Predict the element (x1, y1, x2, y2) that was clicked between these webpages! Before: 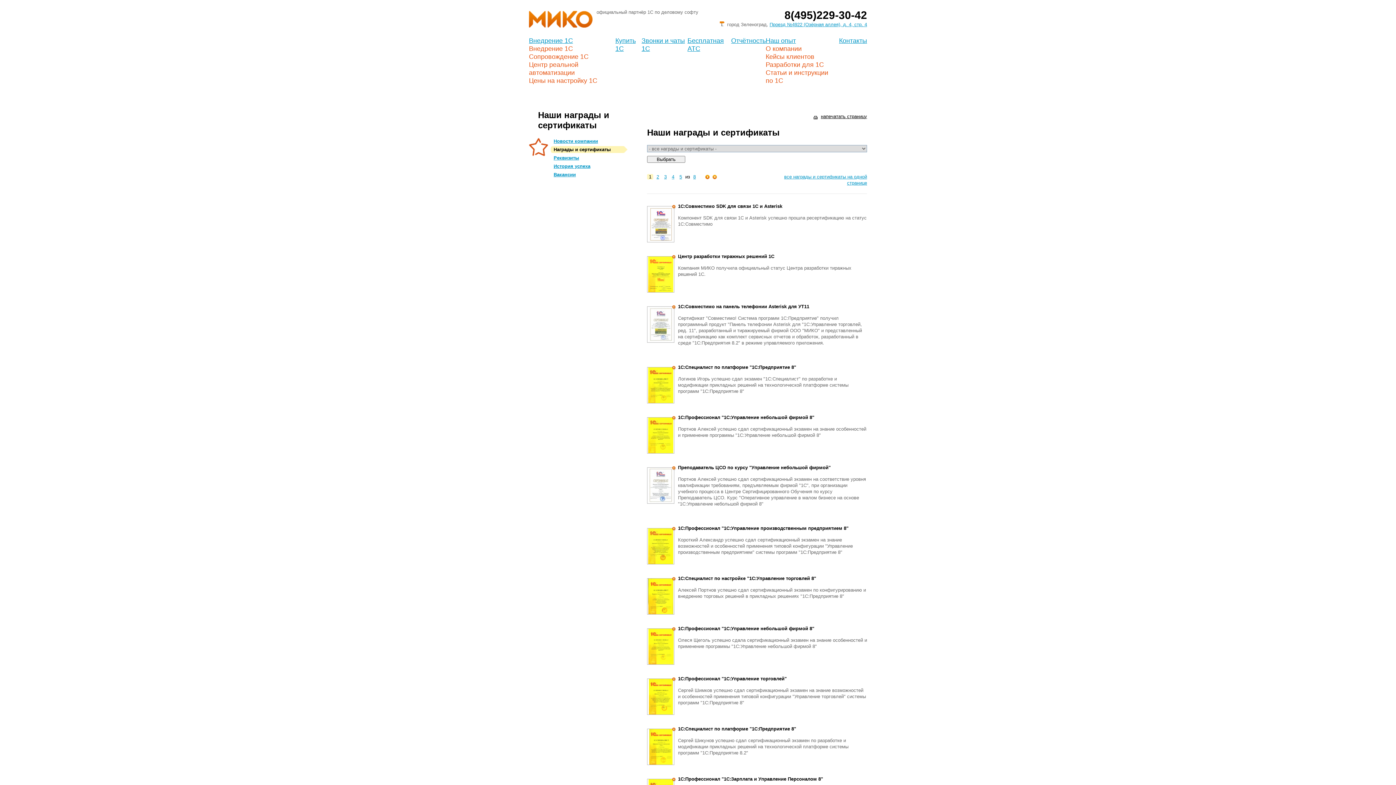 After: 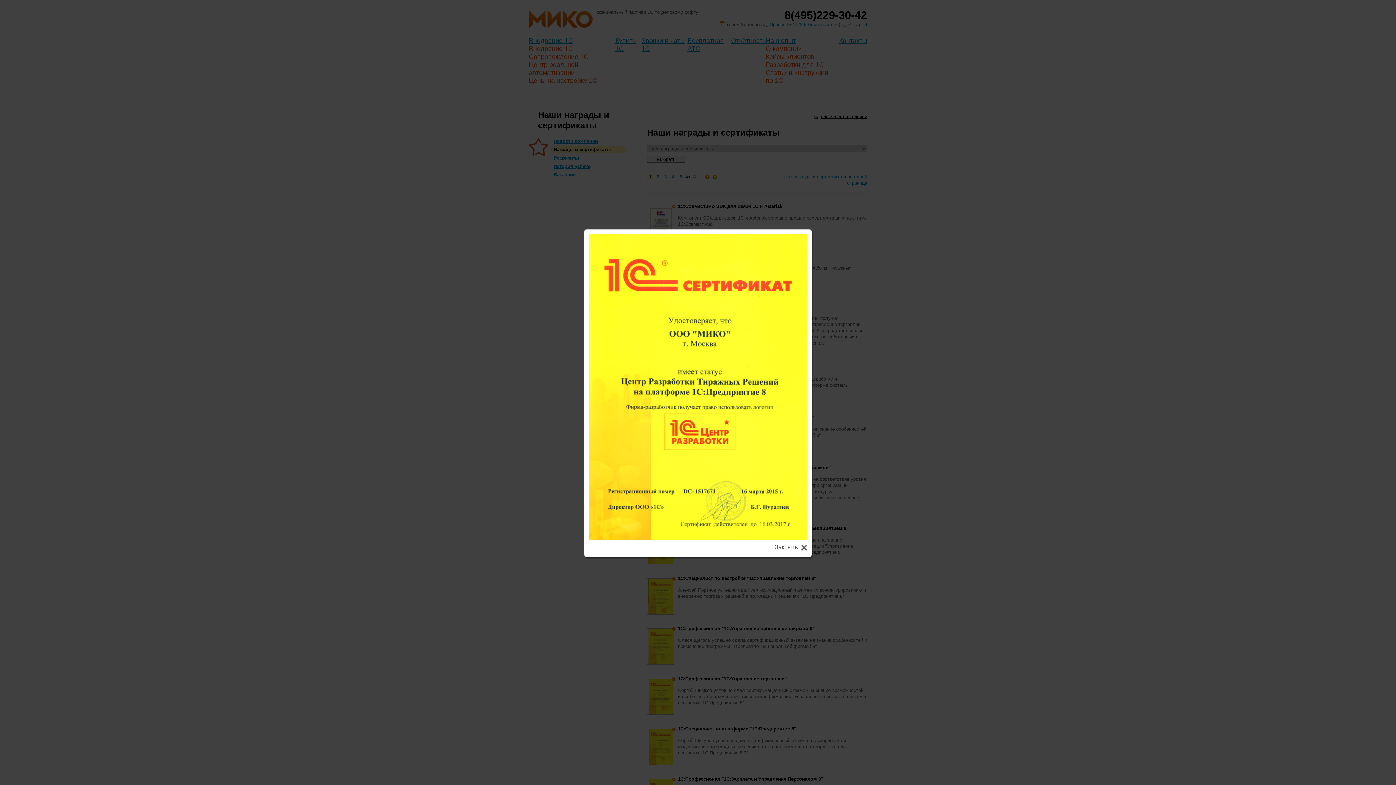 Action: bbox: (647, 256, 674, 292)